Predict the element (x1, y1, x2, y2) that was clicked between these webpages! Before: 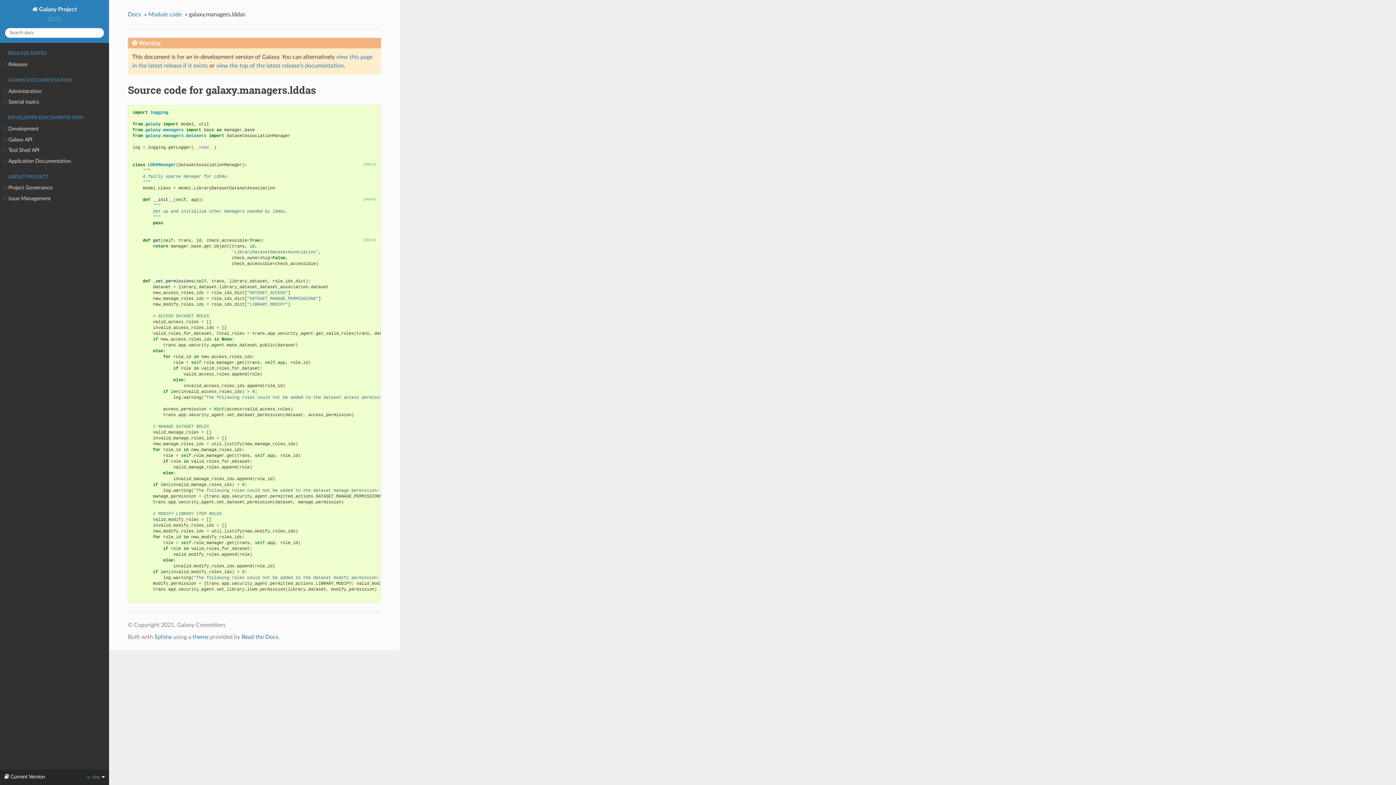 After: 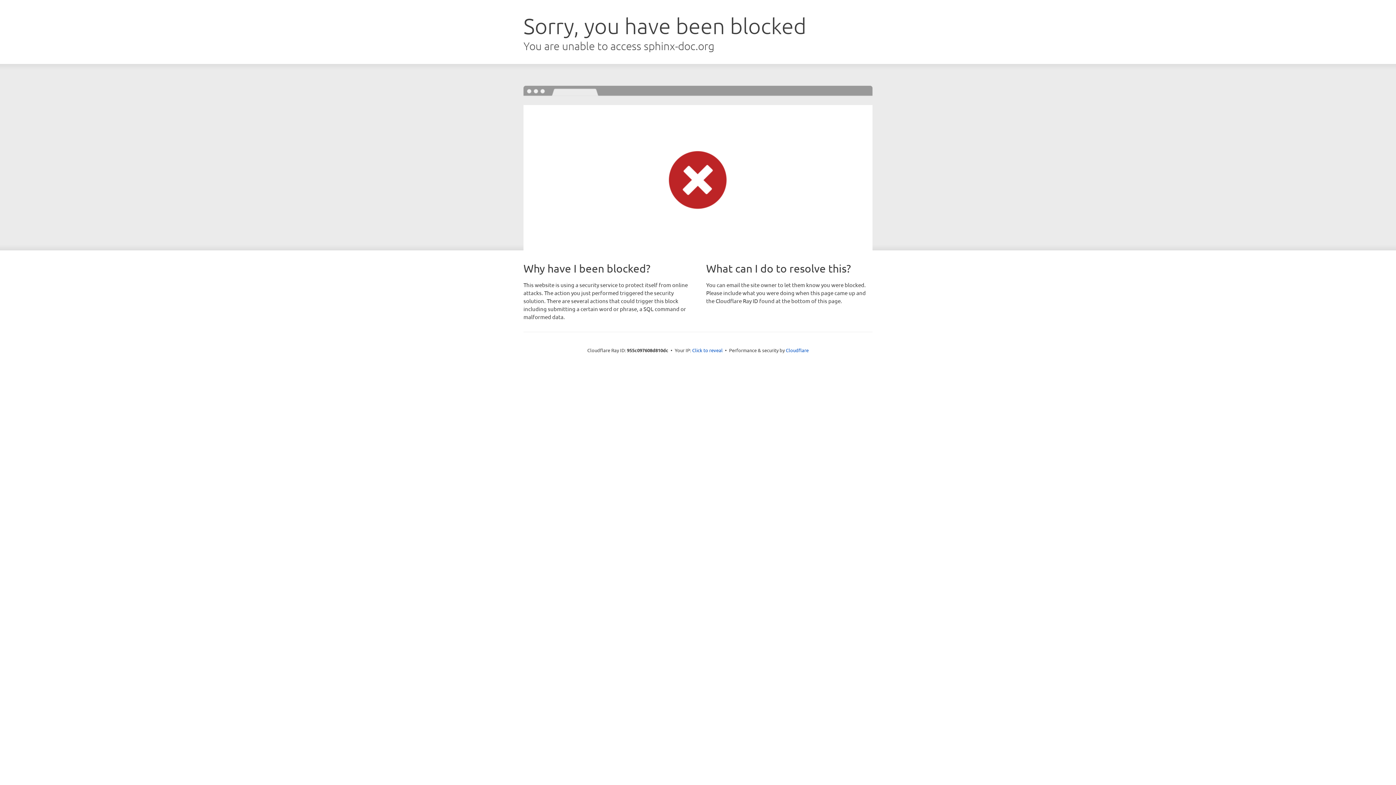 Action: bbox: (154, 634, 171, 640) label: Sphinx